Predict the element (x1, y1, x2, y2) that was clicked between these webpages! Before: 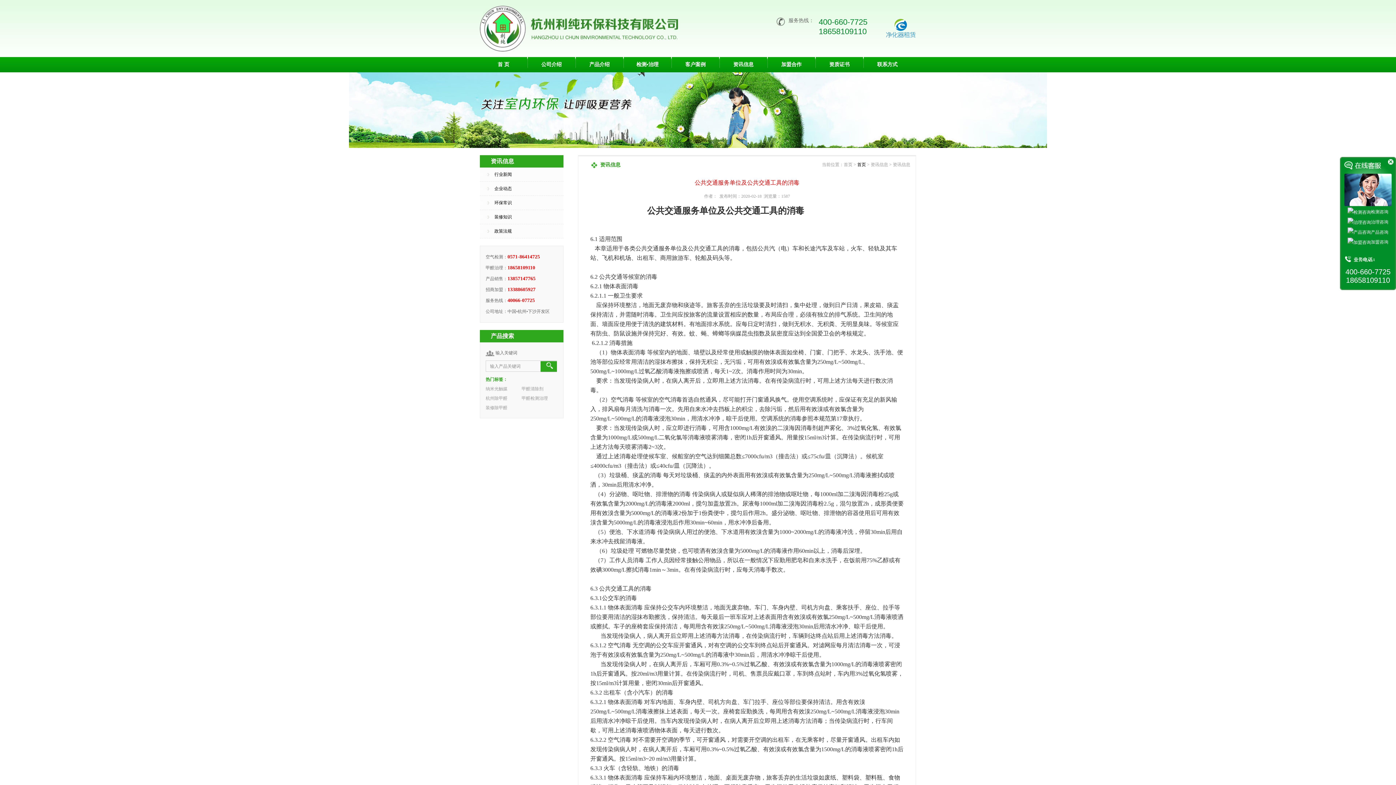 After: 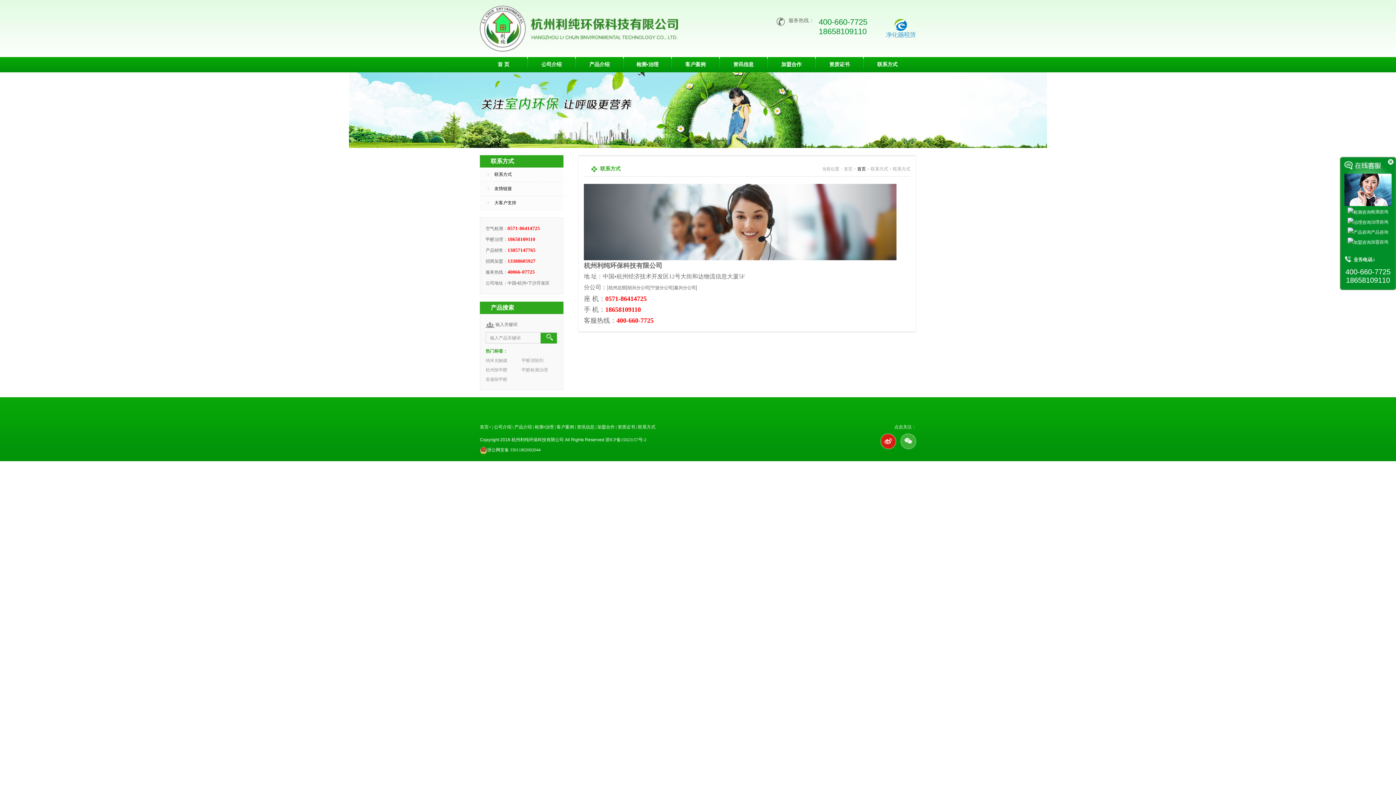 Action: bbox: (864, 57, 911, 72) label: 联系方式